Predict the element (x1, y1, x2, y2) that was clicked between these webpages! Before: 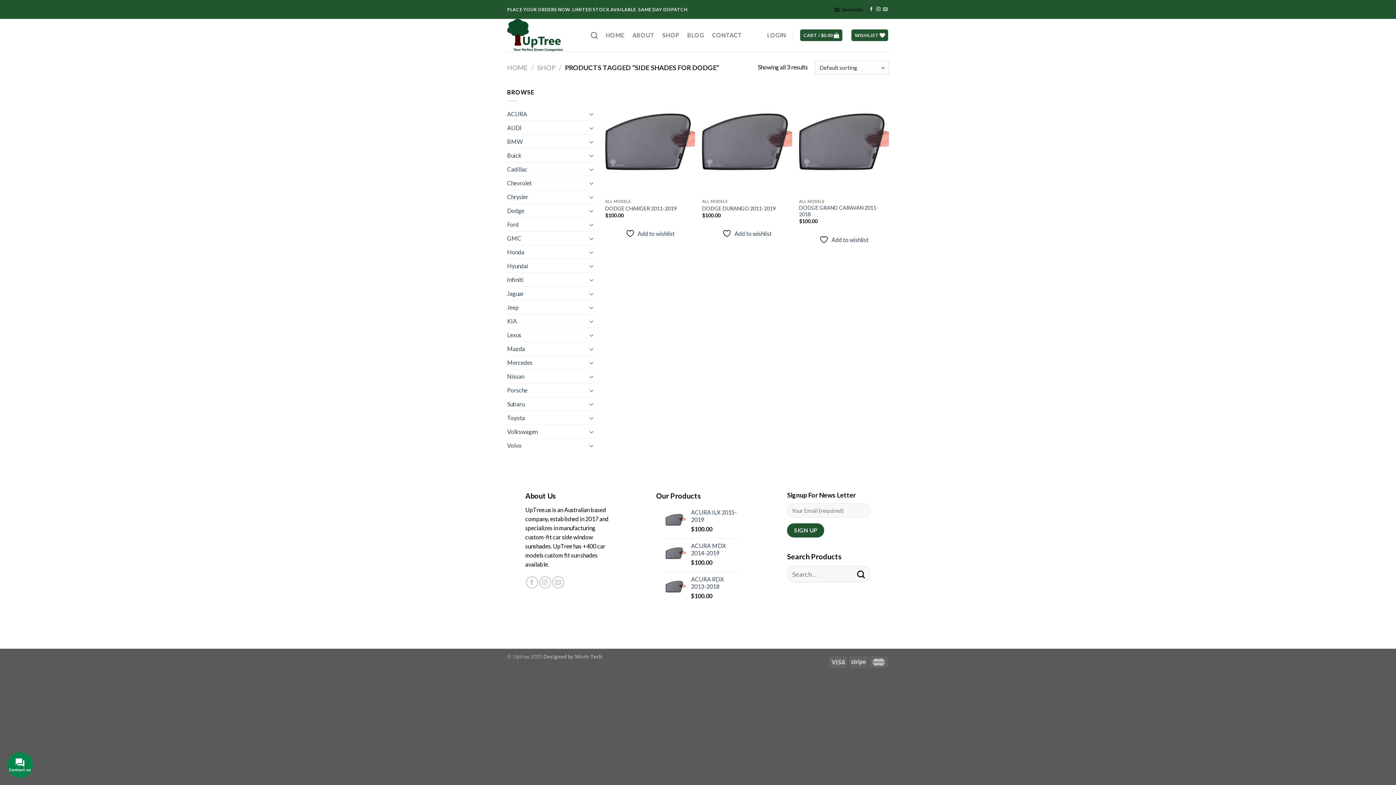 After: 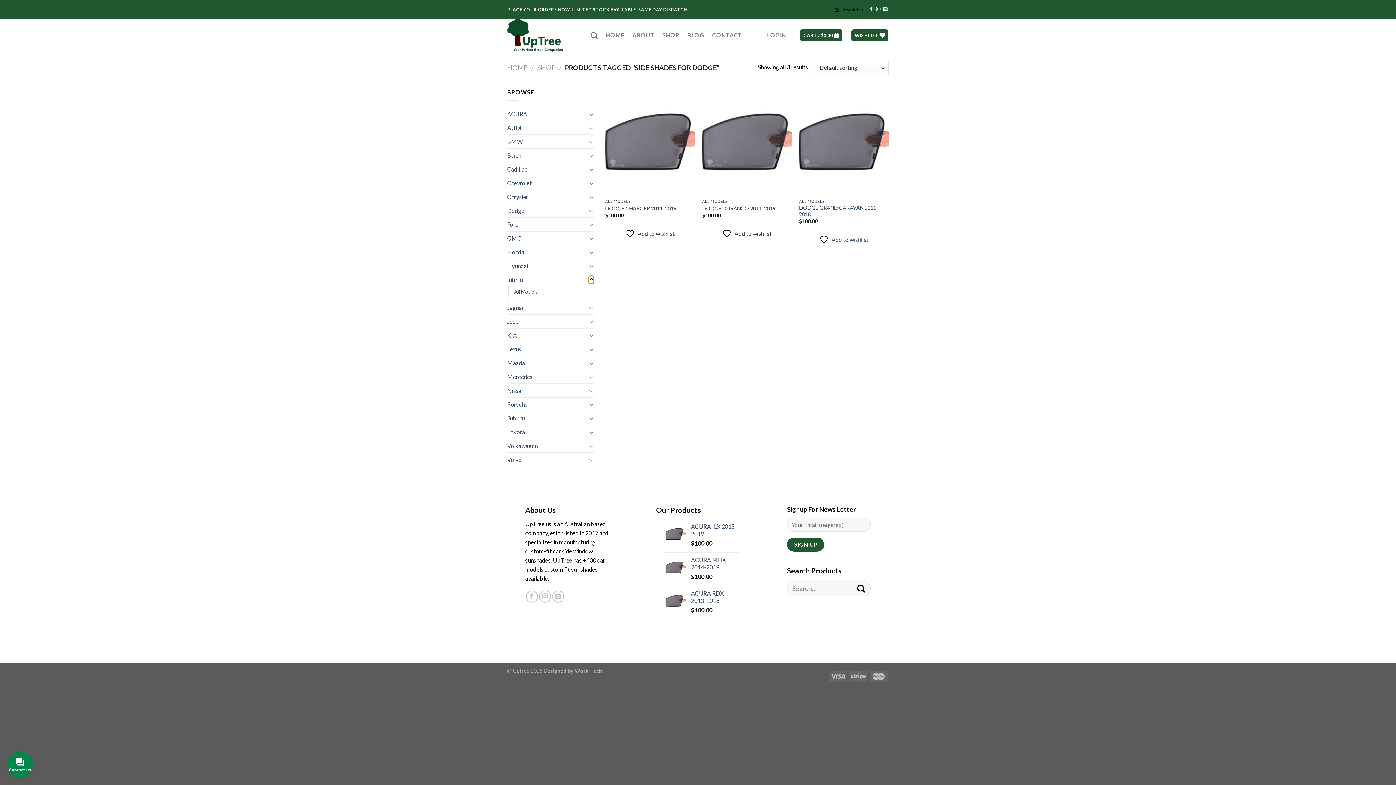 Action: label: Toggle bbox: (588, 275, 594, 284)